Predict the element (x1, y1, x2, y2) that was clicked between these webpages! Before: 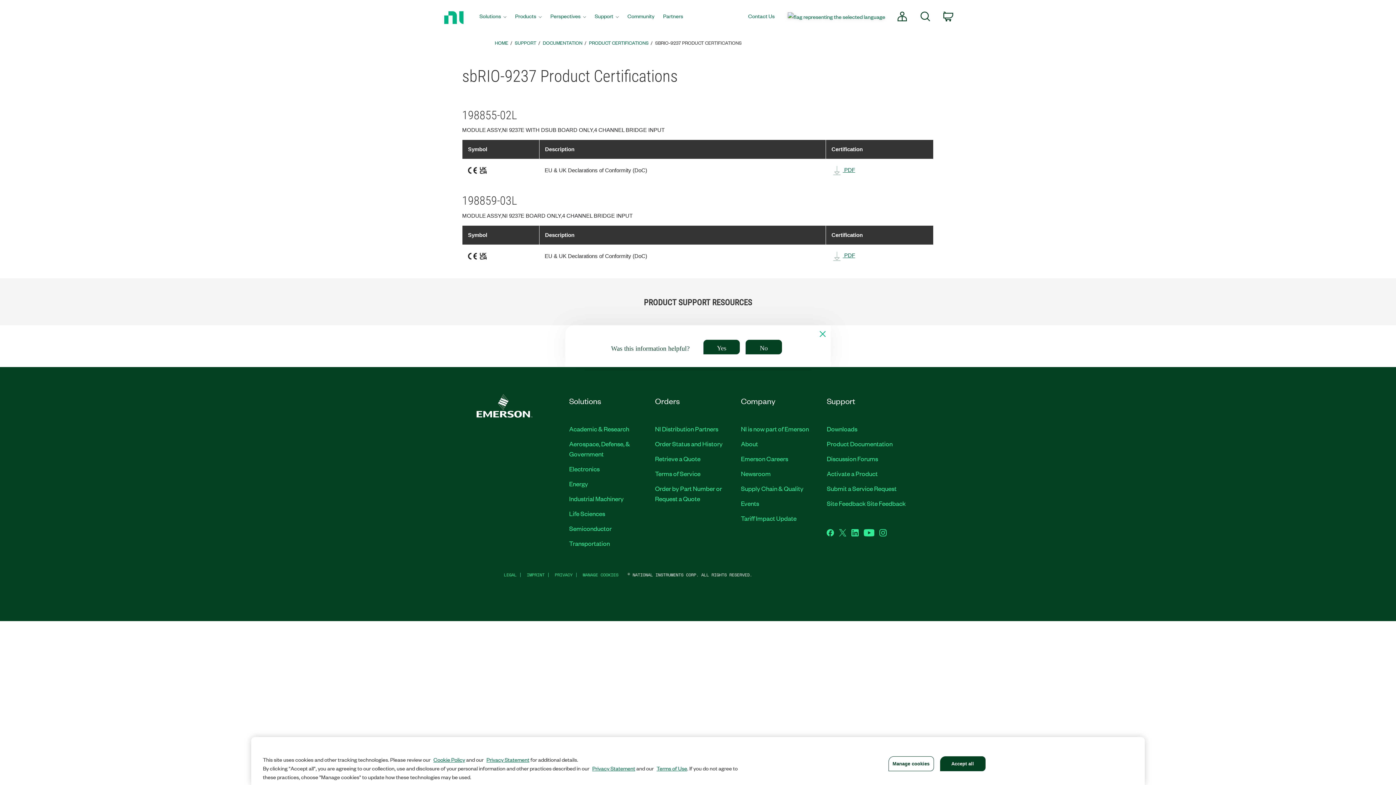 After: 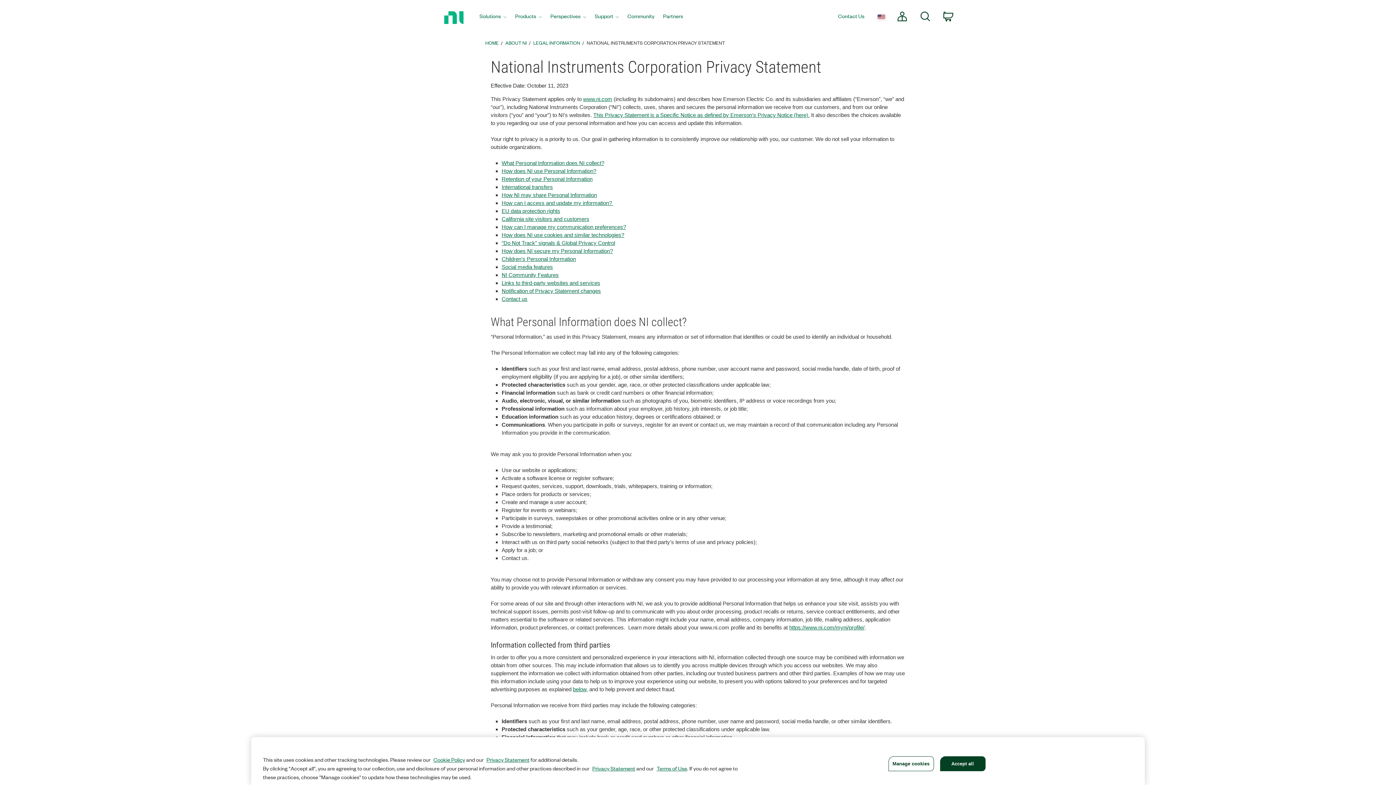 Action: label: Privacy Statement bbox: (486, 756, 529, 763)